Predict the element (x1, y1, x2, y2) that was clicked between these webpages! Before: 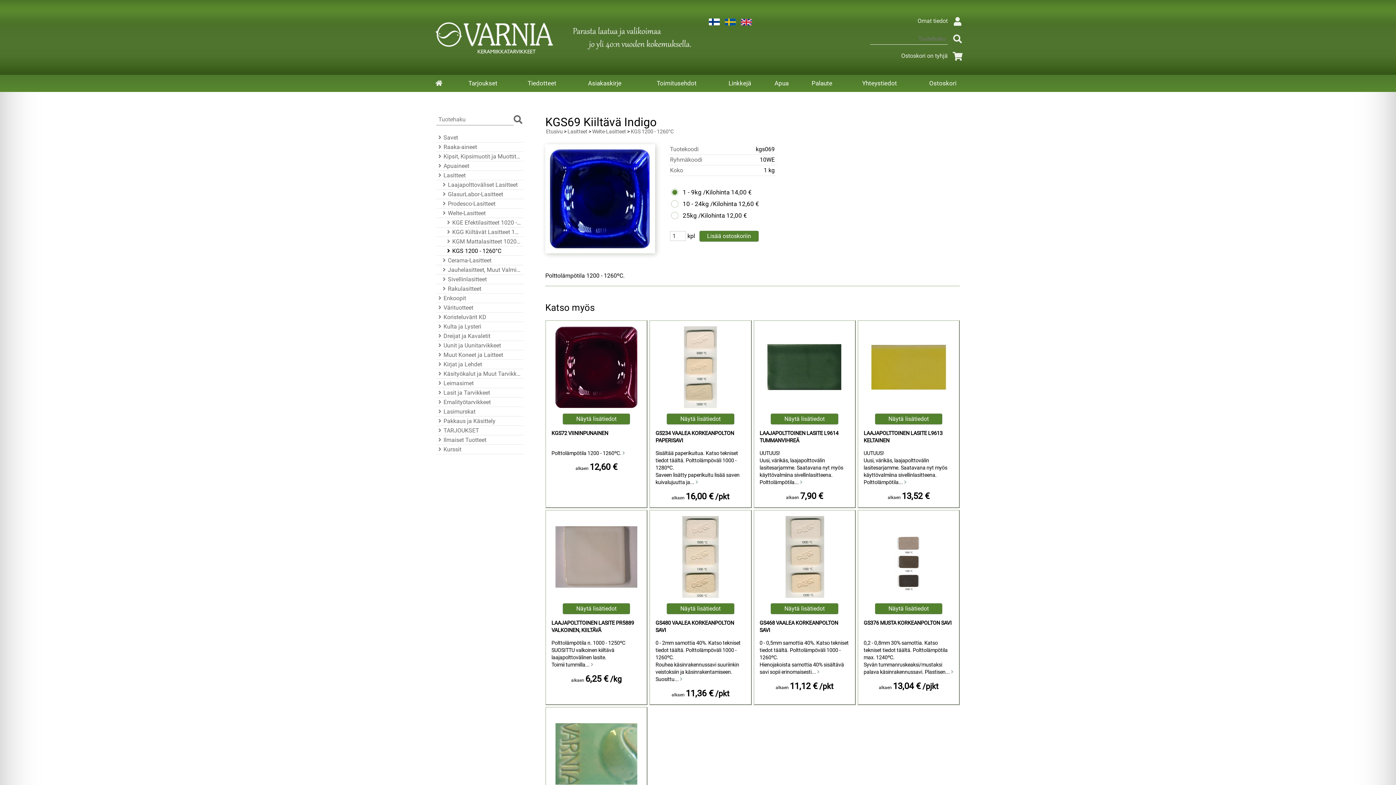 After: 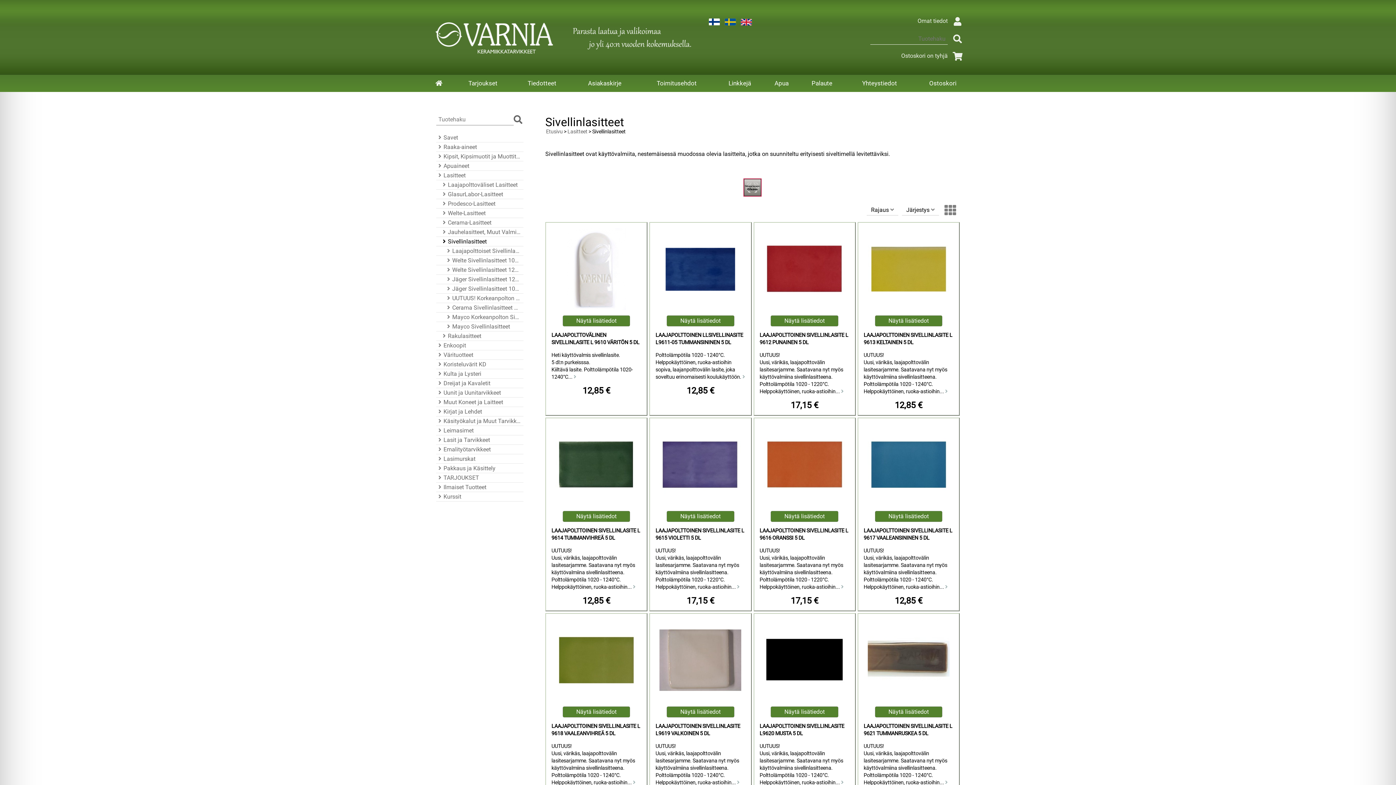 Action: label: Sivellinlasitteet bbox: (440, 275, 521, 283)